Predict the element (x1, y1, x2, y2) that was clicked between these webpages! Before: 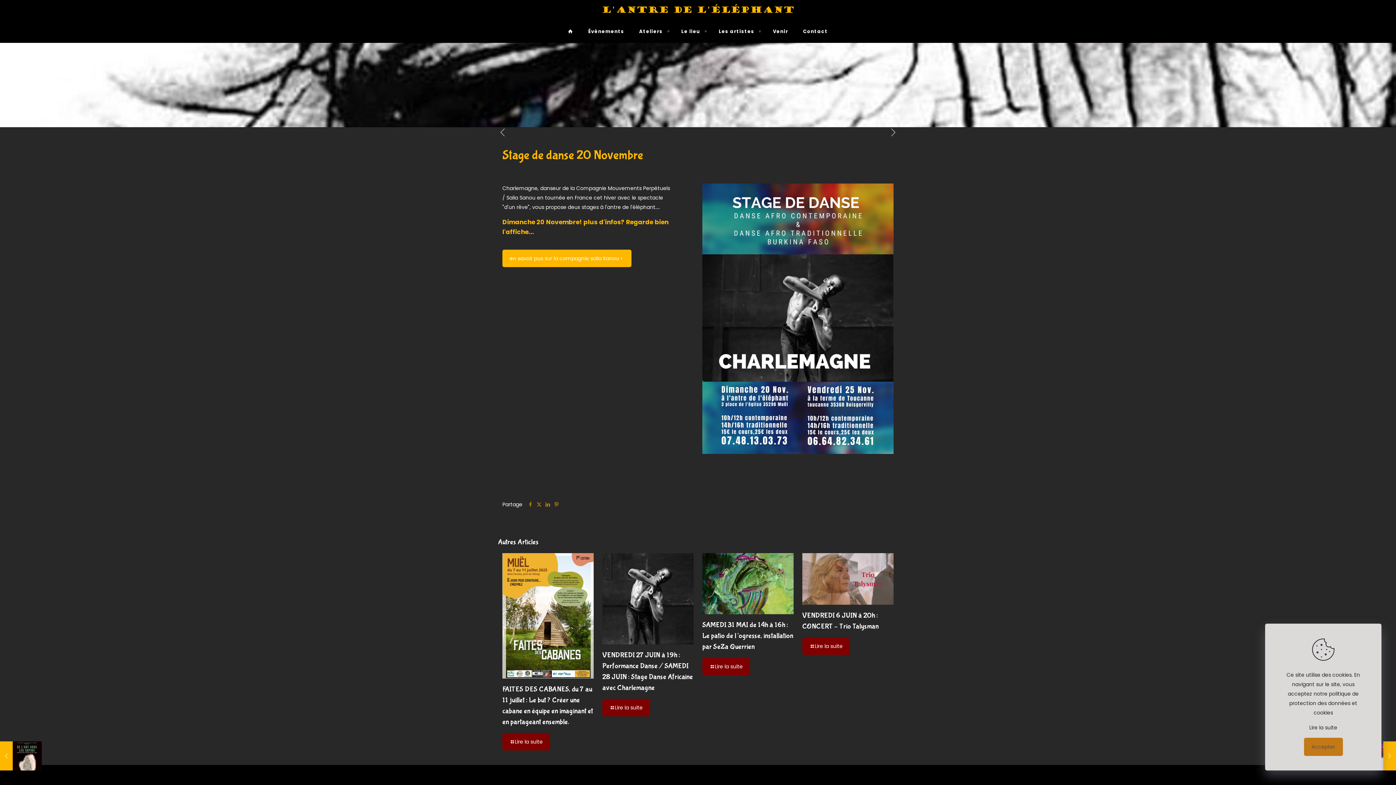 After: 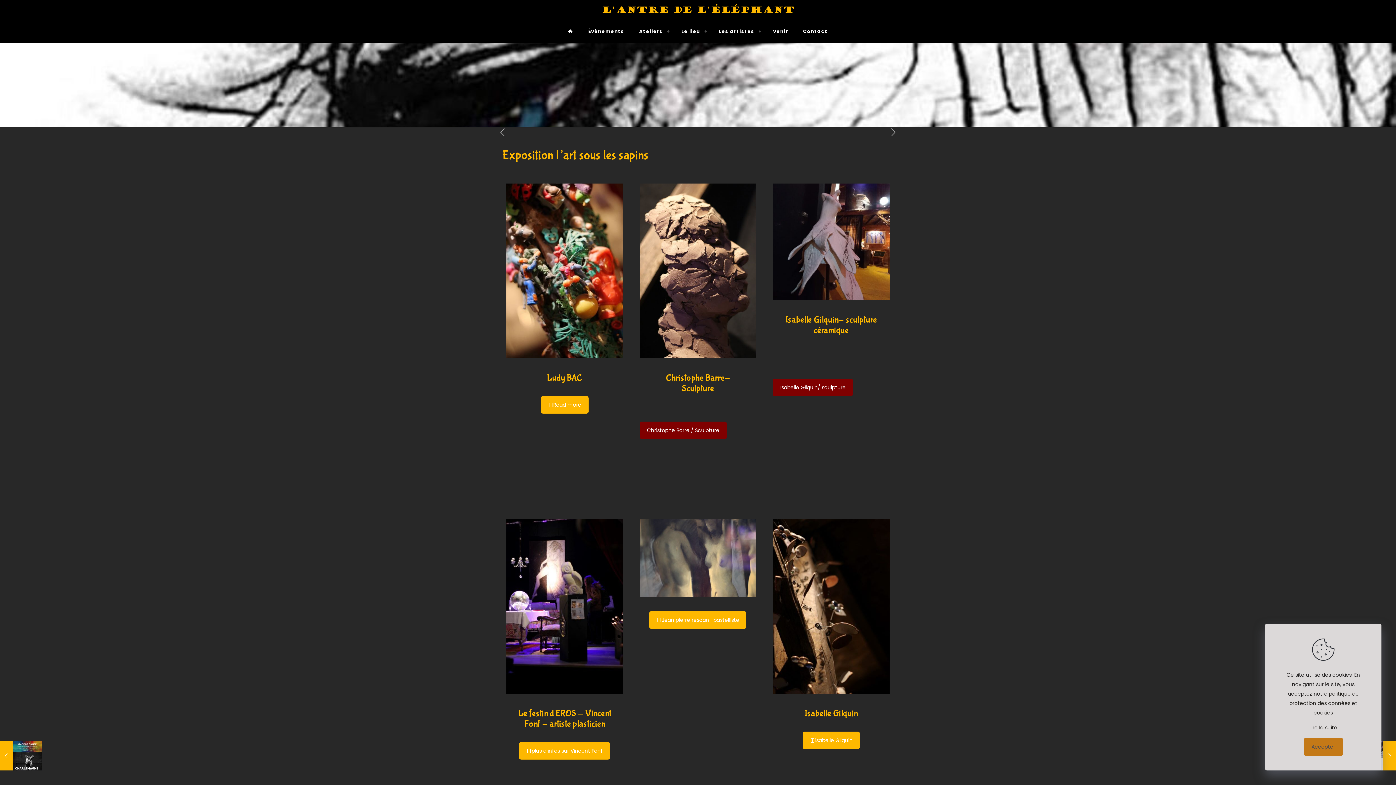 Action: bbox: (889, 127, 898, 138)